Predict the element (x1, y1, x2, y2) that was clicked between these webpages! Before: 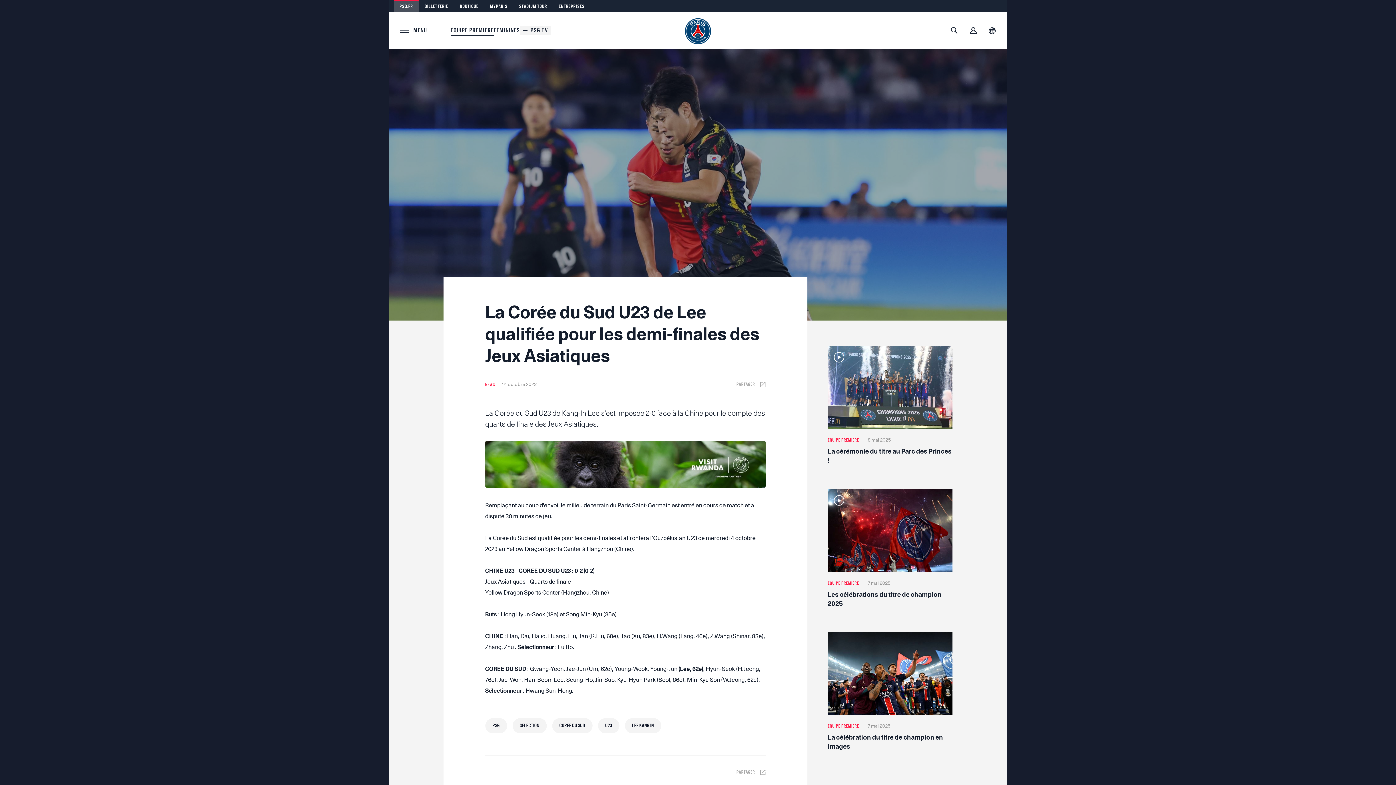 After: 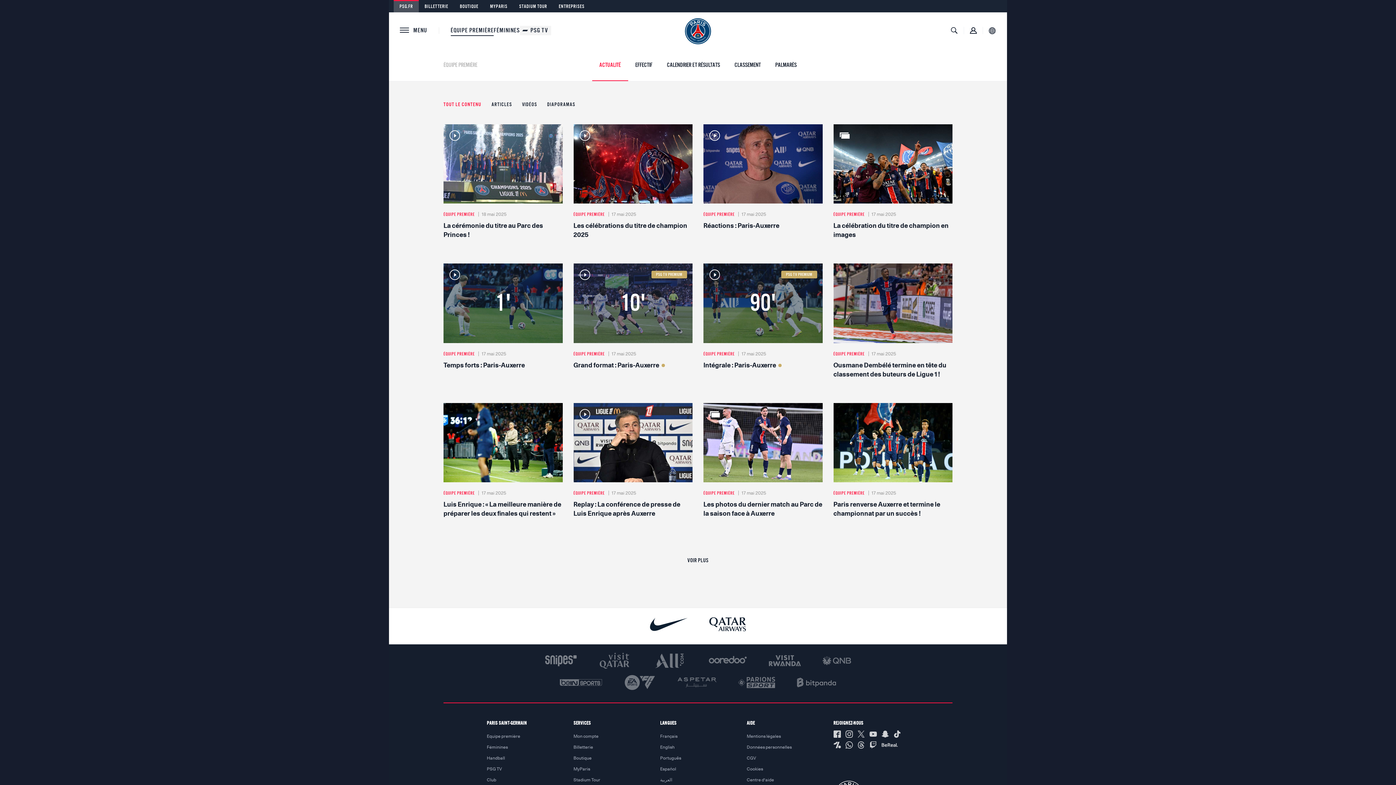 Action: label: ÉQUIPE PREMIÈRE bbox: (450, 27, 493, 33)